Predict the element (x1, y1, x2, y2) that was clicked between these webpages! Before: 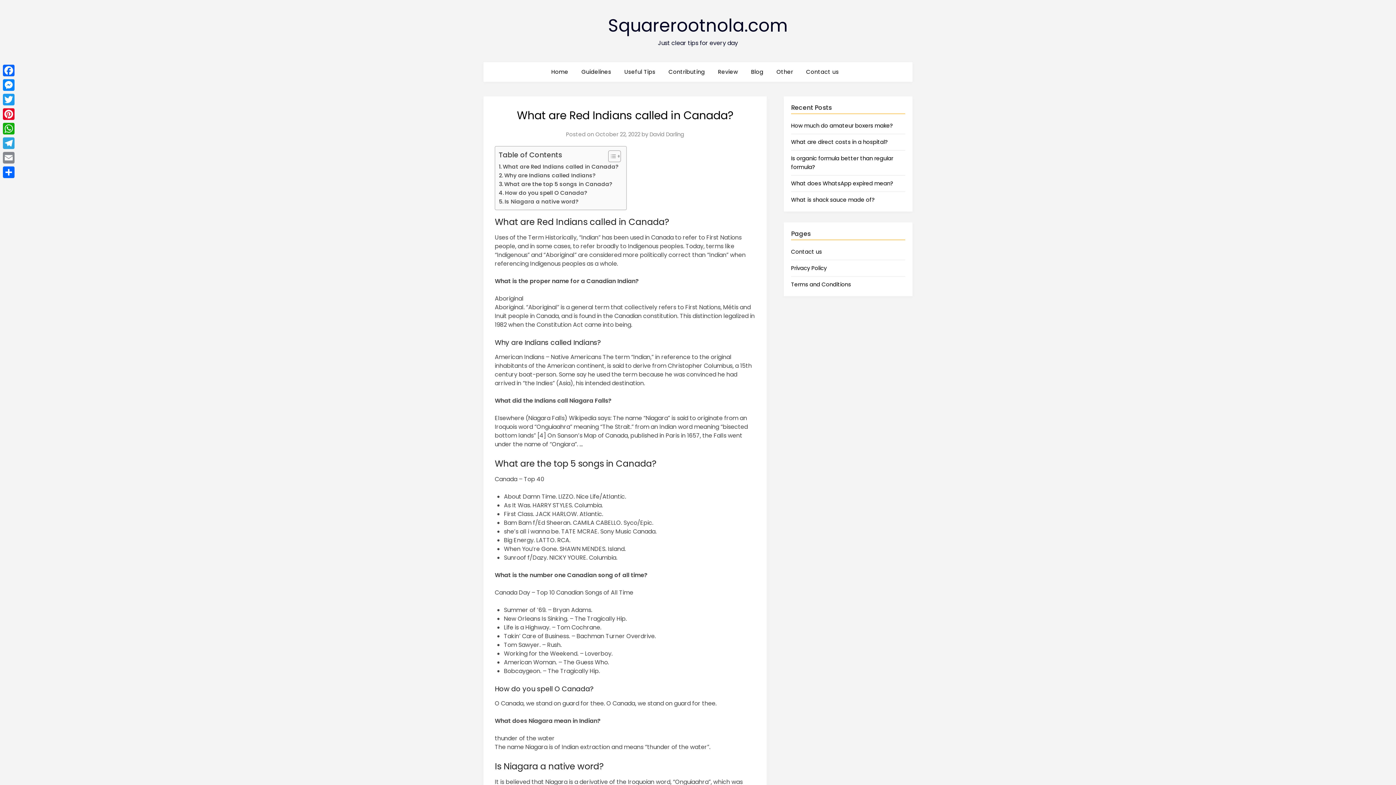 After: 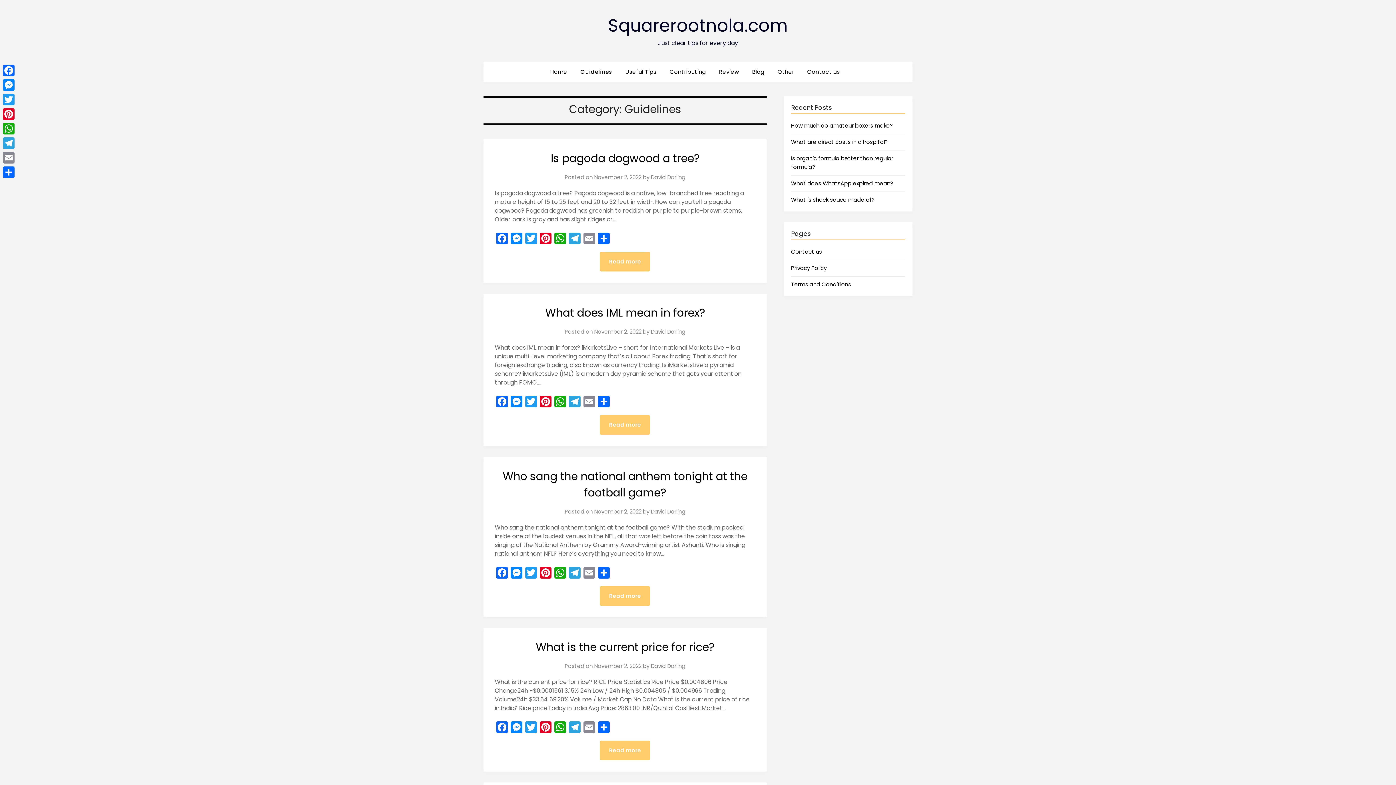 Action: label: Guidelines bbox: (575, 62, 617, 81)